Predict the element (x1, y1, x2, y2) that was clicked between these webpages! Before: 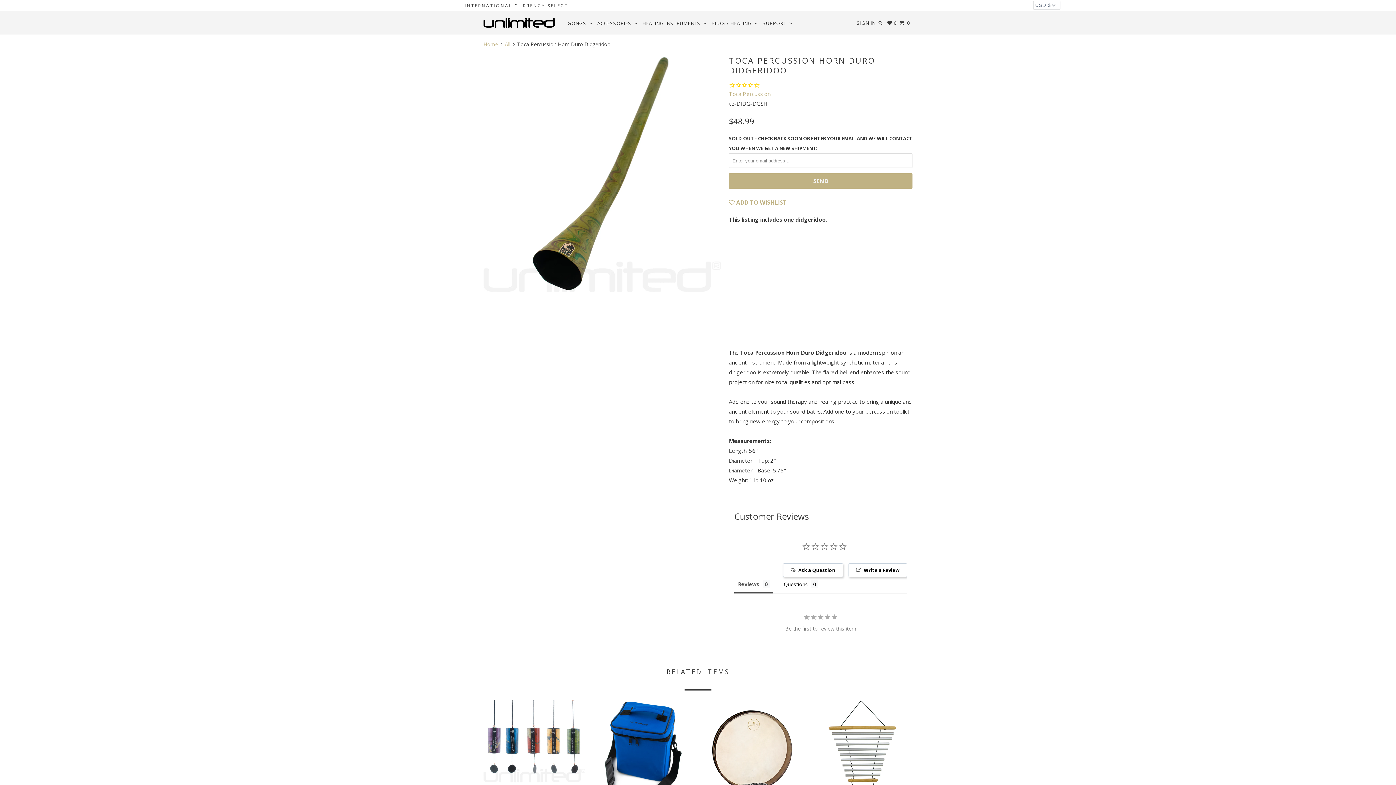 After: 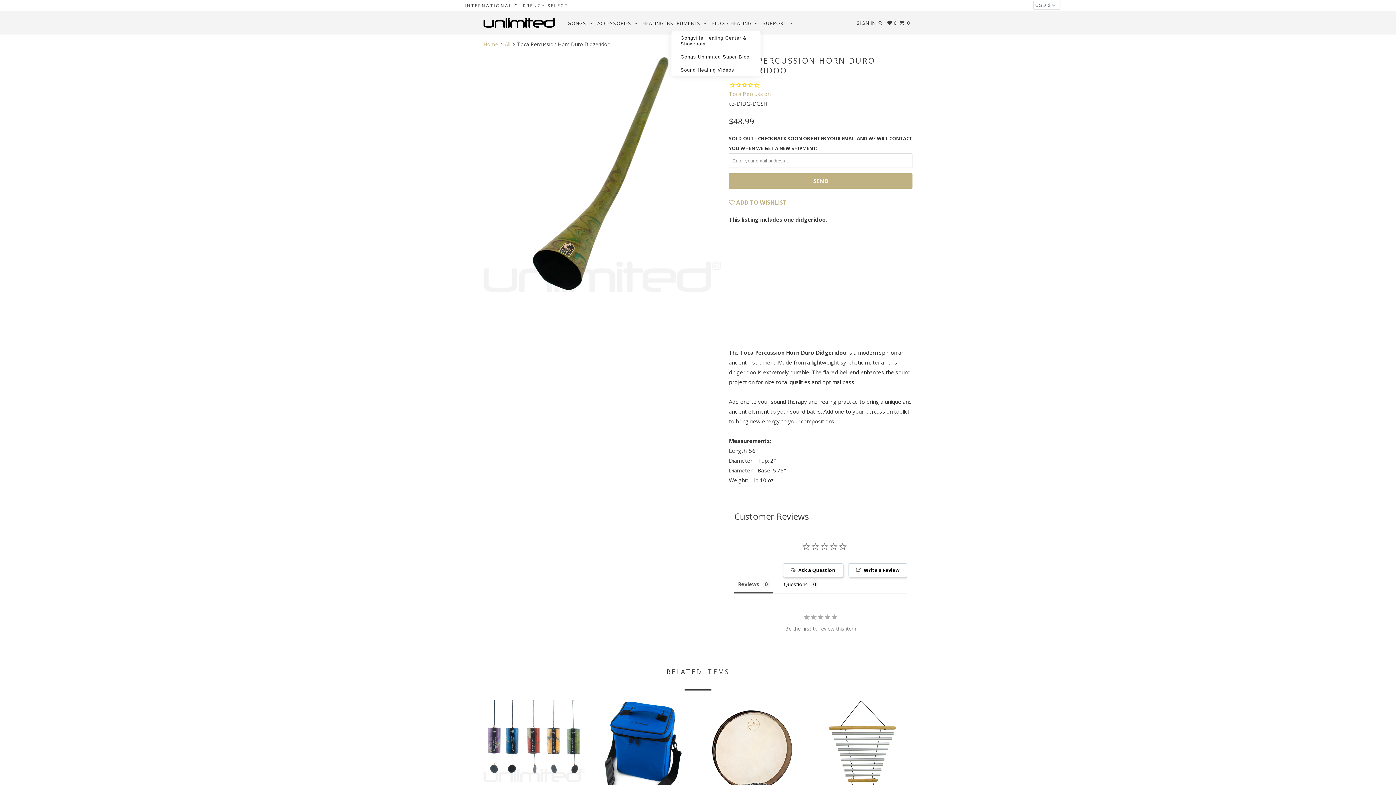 Action: label: Blog / Healing bbox: (709, 17, 760, 29)